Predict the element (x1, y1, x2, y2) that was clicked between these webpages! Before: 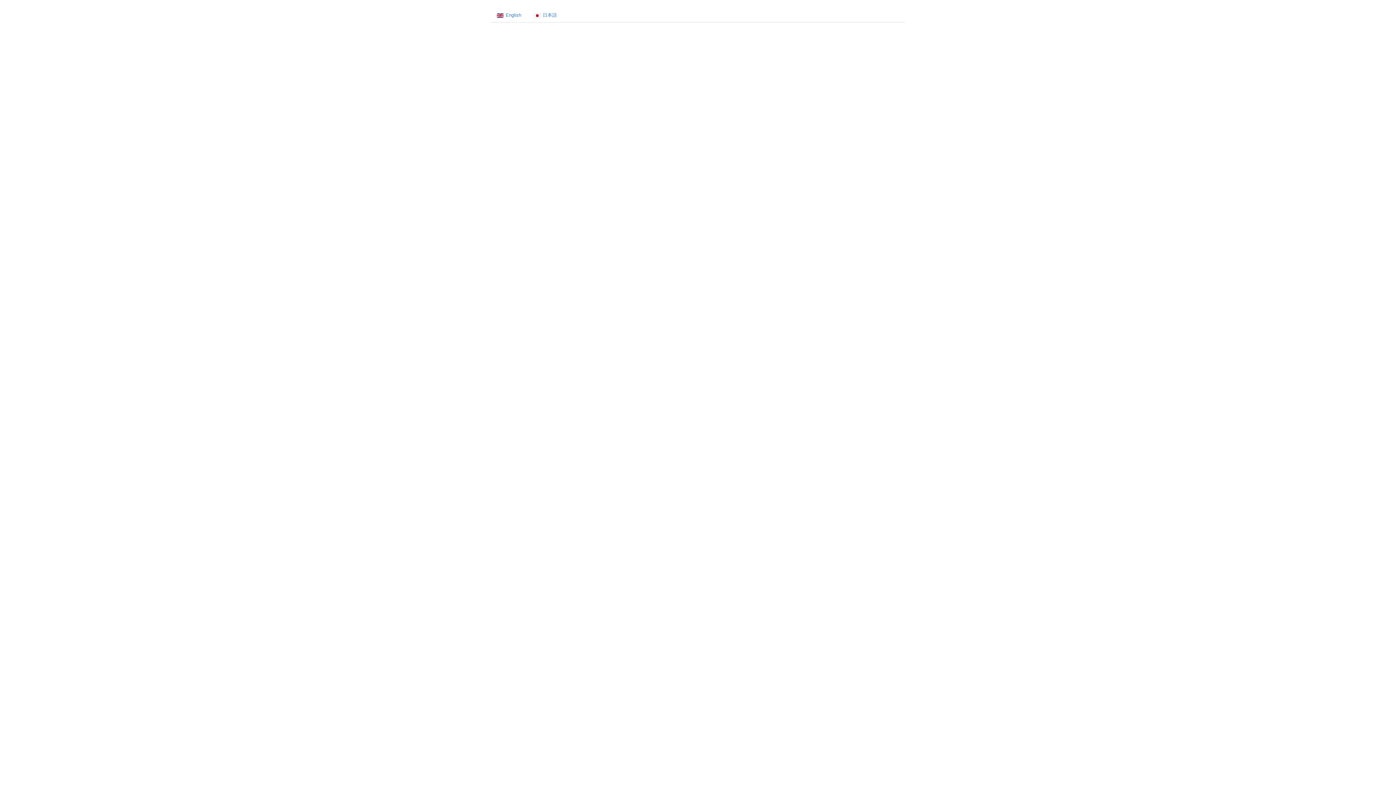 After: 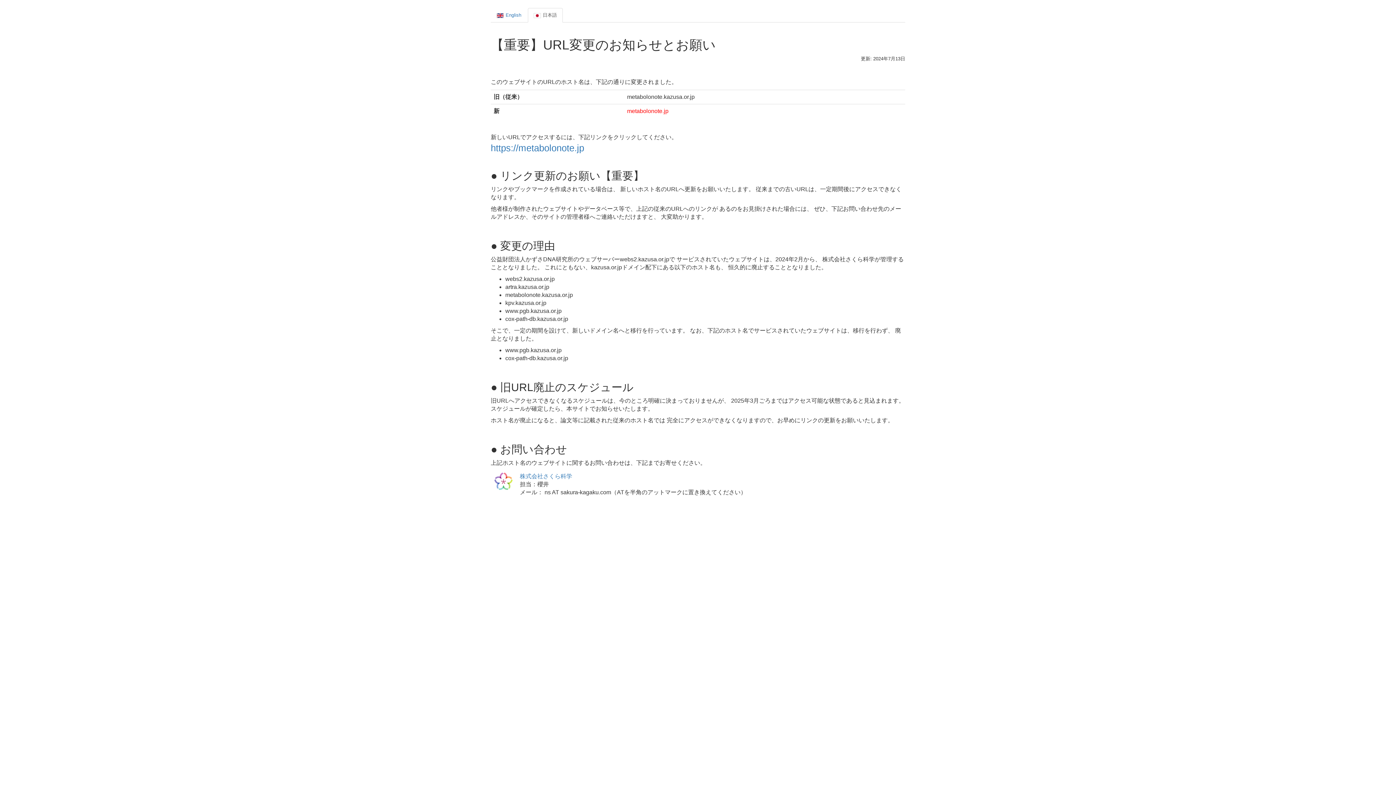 Action: label: 日本語 bbox: (528, 8, 562, 22)